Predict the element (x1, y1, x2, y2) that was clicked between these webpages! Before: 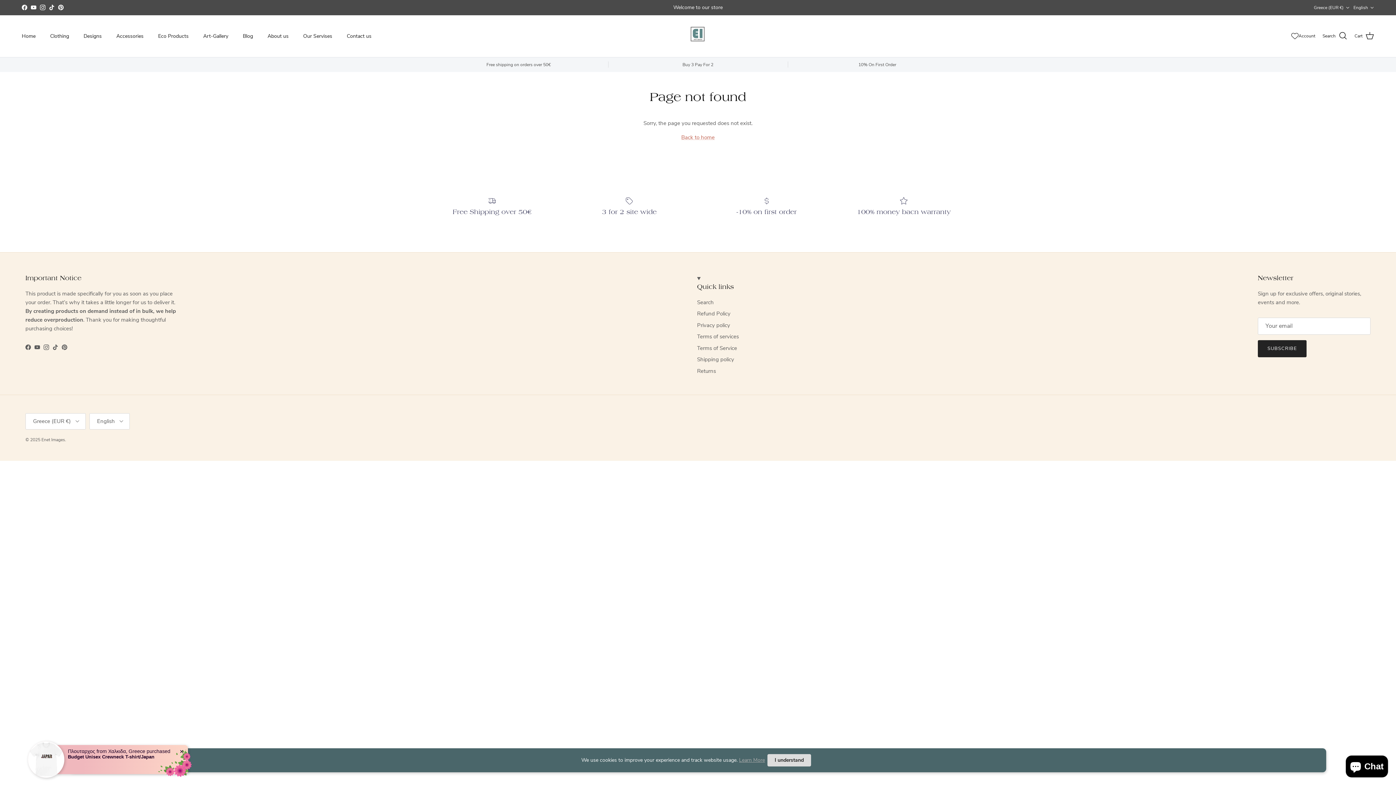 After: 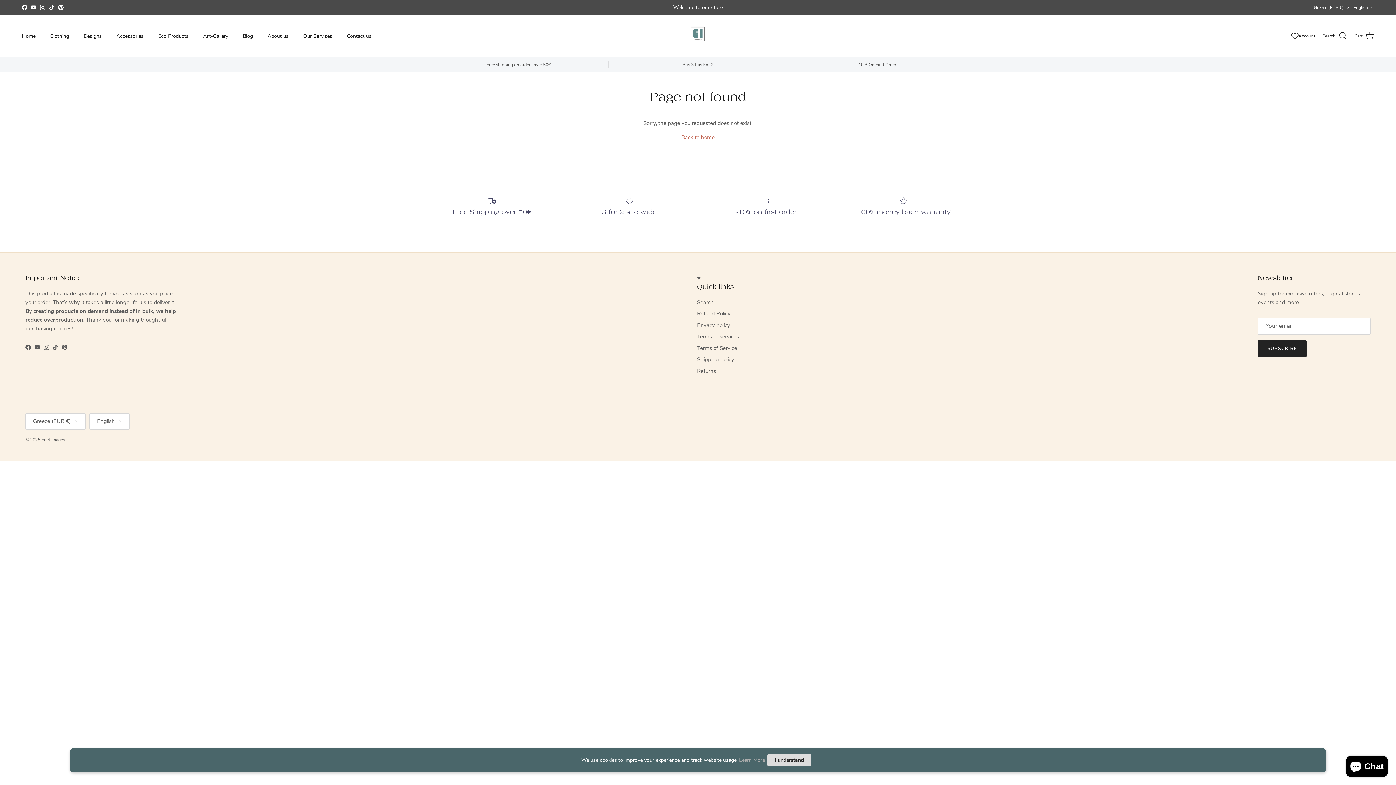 Action: label: Pinterest bbox: (58, 4, 63, 10)